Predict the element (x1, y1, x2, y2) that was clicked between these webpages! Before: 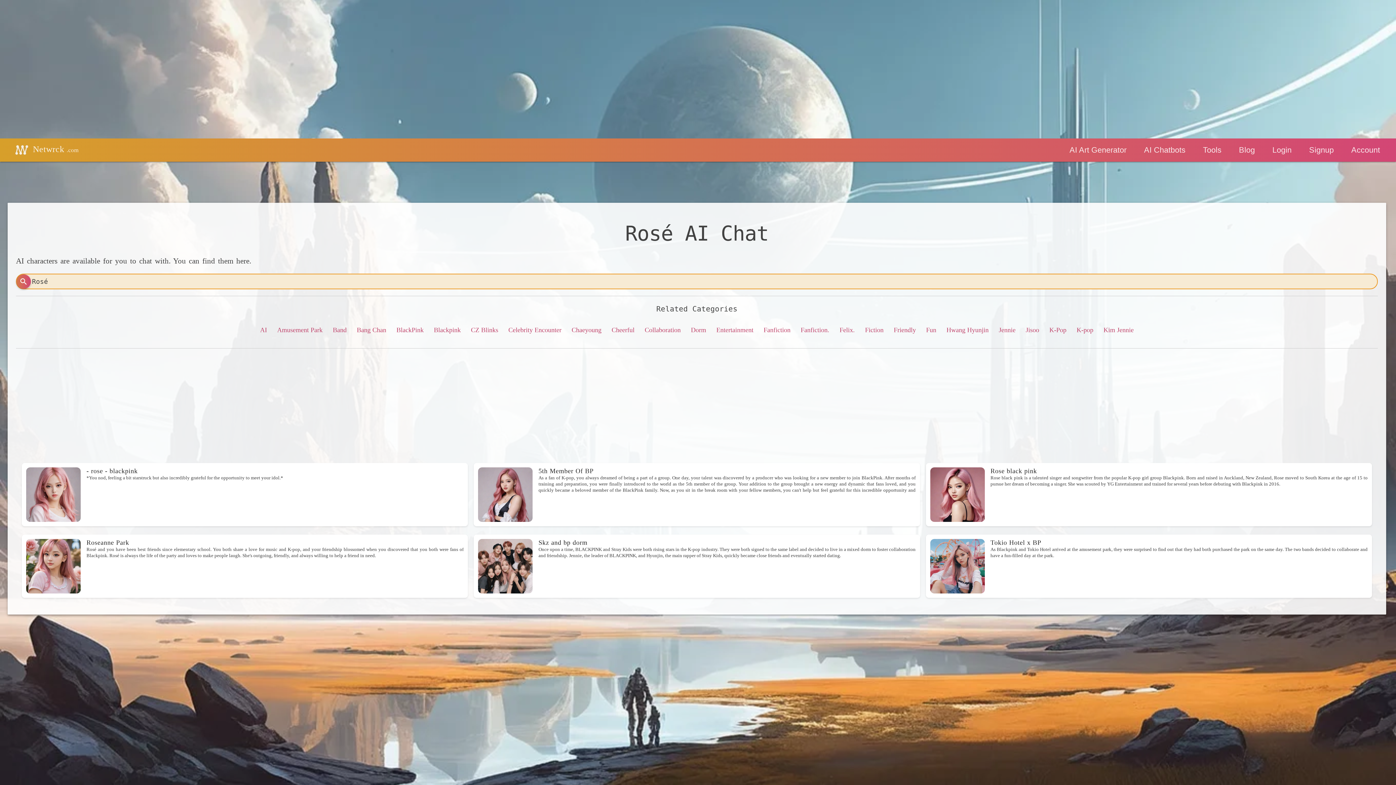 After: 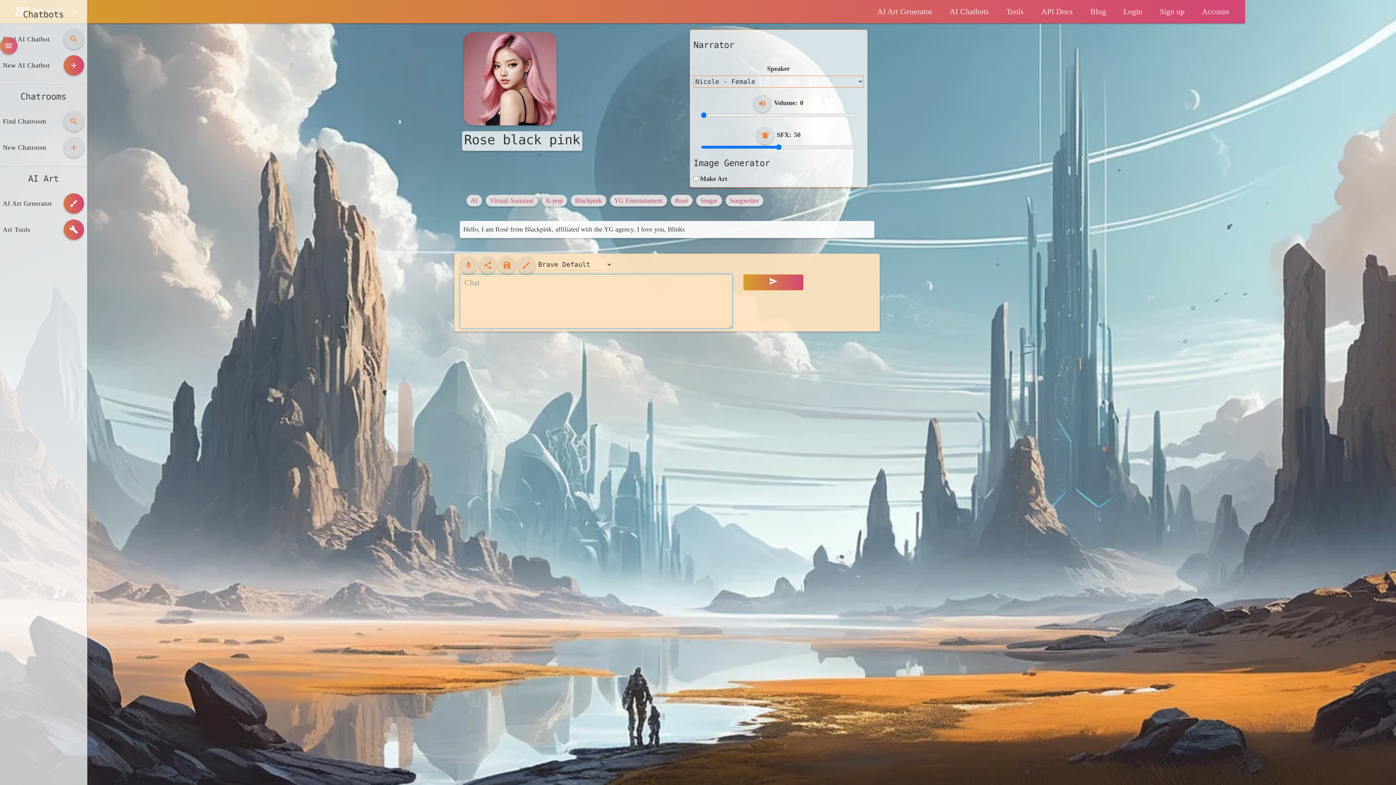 Action: label: Rose black pink
Rose black pink is a talented singer and songwriter from the popular K-pop girl group Blackpink. Born and raised in Auckland, New Zealand, Rose moved to South Korea at the age of 15 to pursue her dream of becoming a singer. She was scouted by YG Entertainment and trained for several years before debuting with Blackpink in 2016. bbox: (926, 463, 1372, 526)